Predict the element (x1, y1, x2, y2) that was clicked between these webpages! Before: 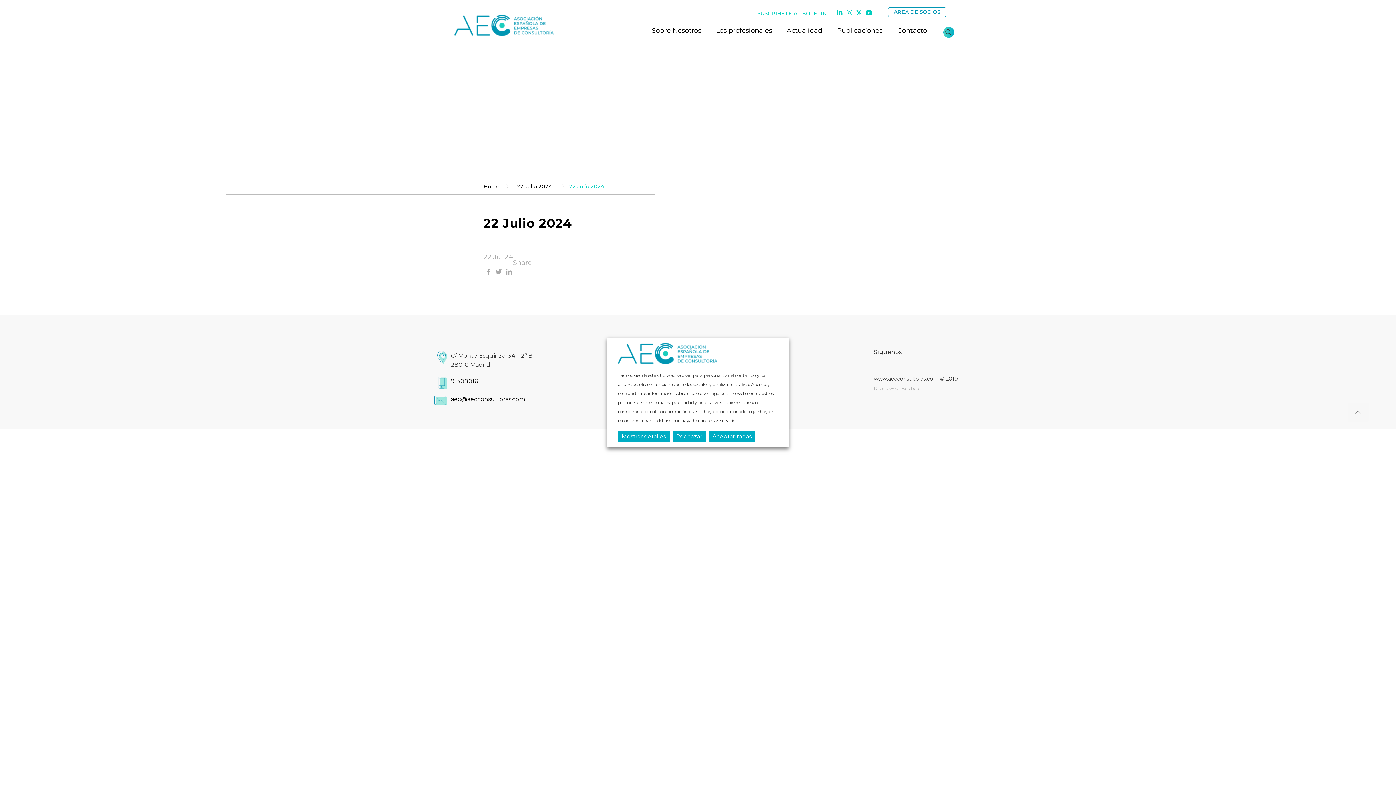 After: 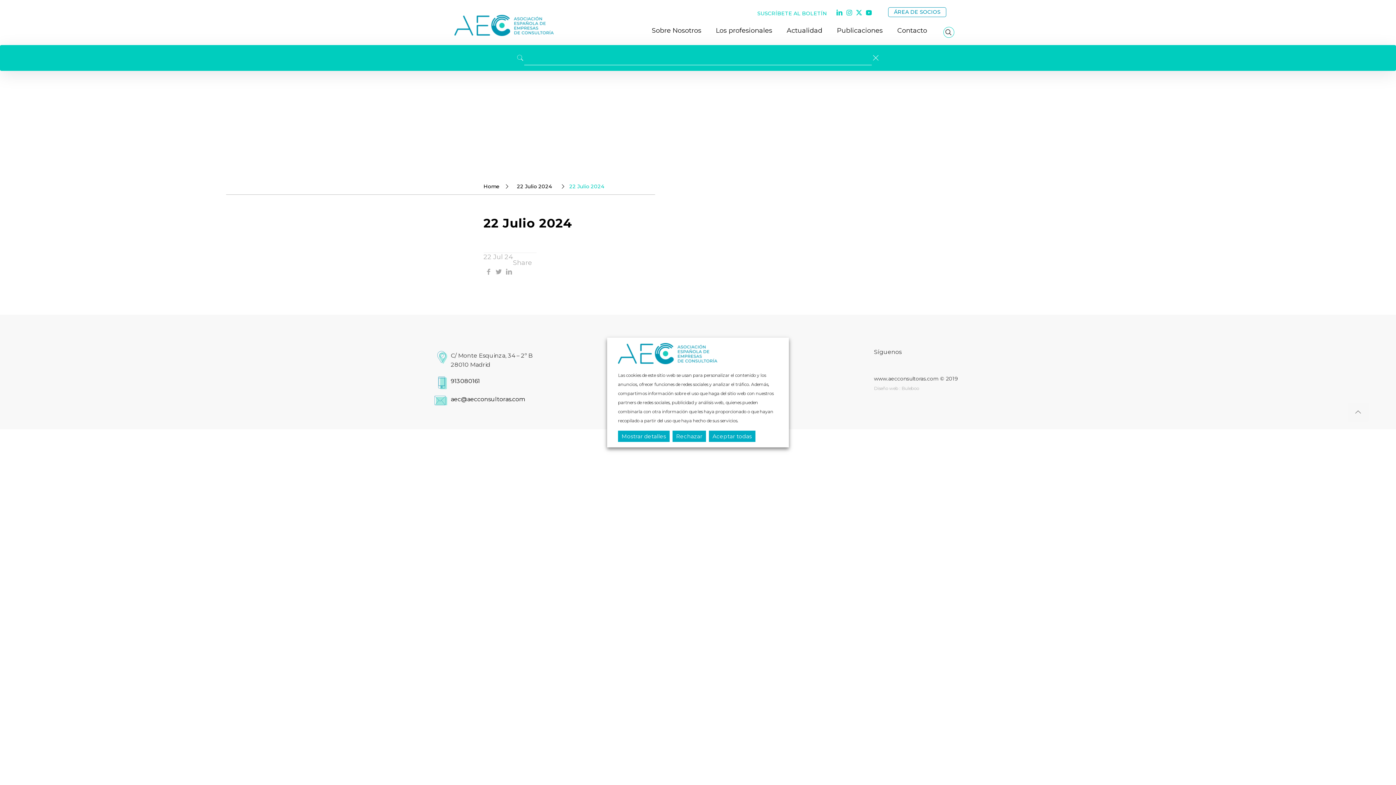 Action: bbox: (943, 26, 954, 37)